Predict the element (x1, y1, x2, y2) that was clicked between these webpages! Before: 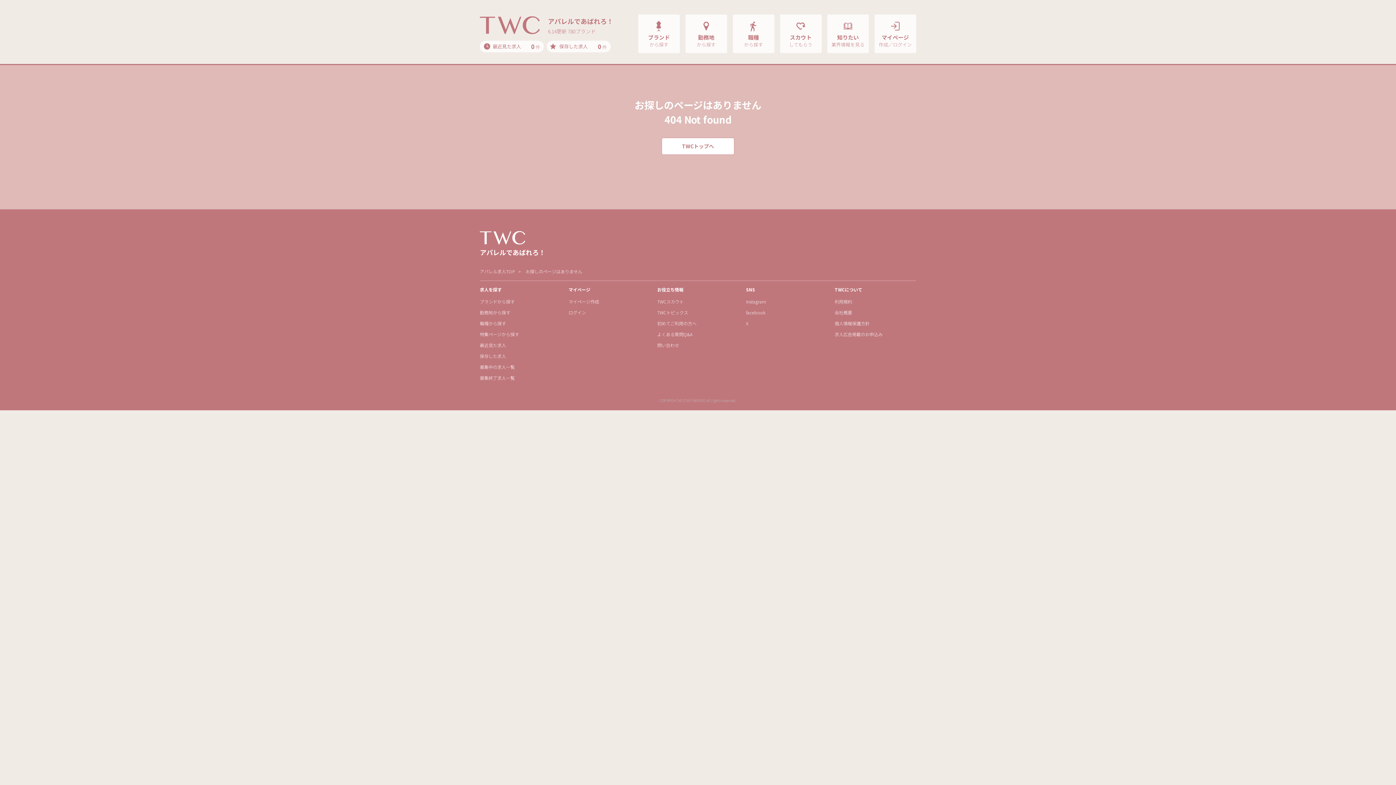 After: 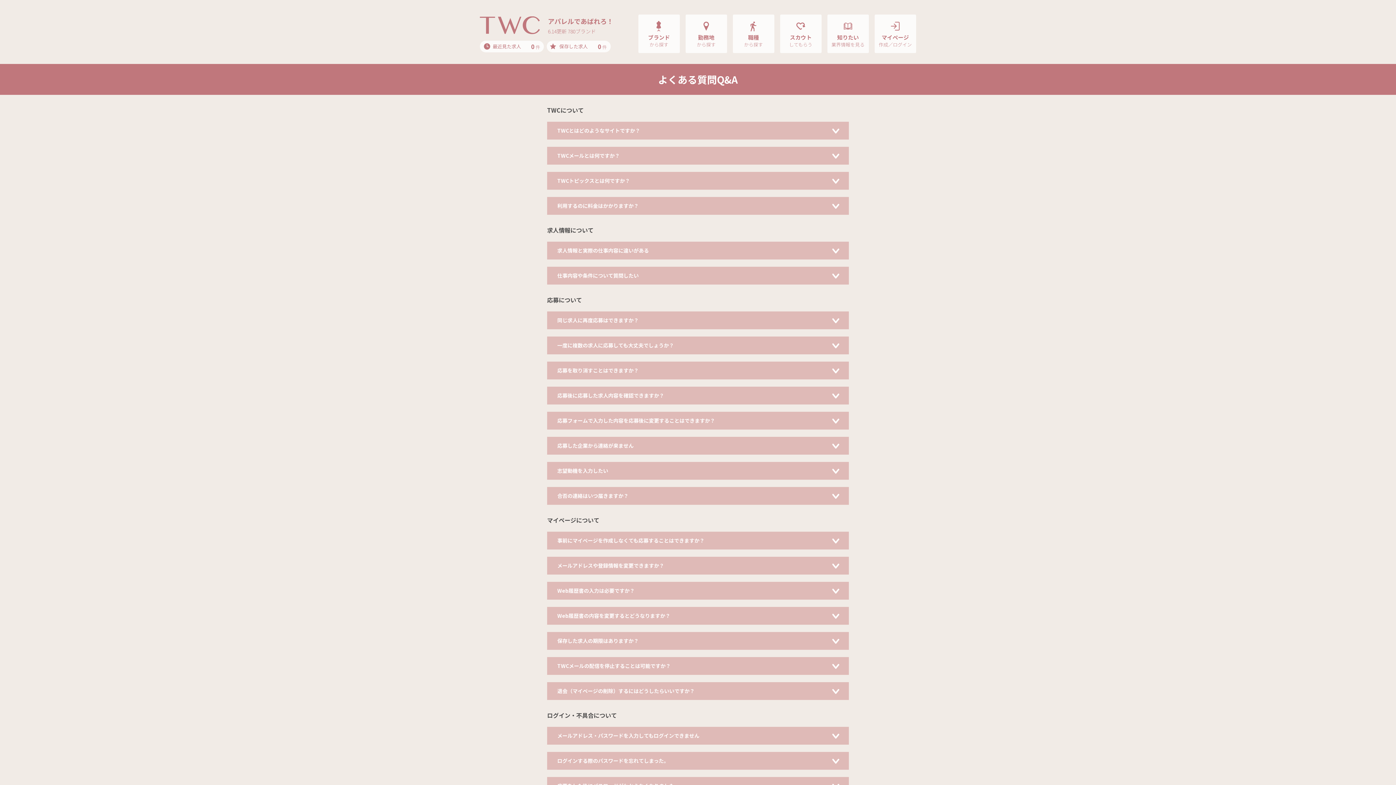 Action: bbox: (657, 331, 692, 337) label: よくある質問Q&A